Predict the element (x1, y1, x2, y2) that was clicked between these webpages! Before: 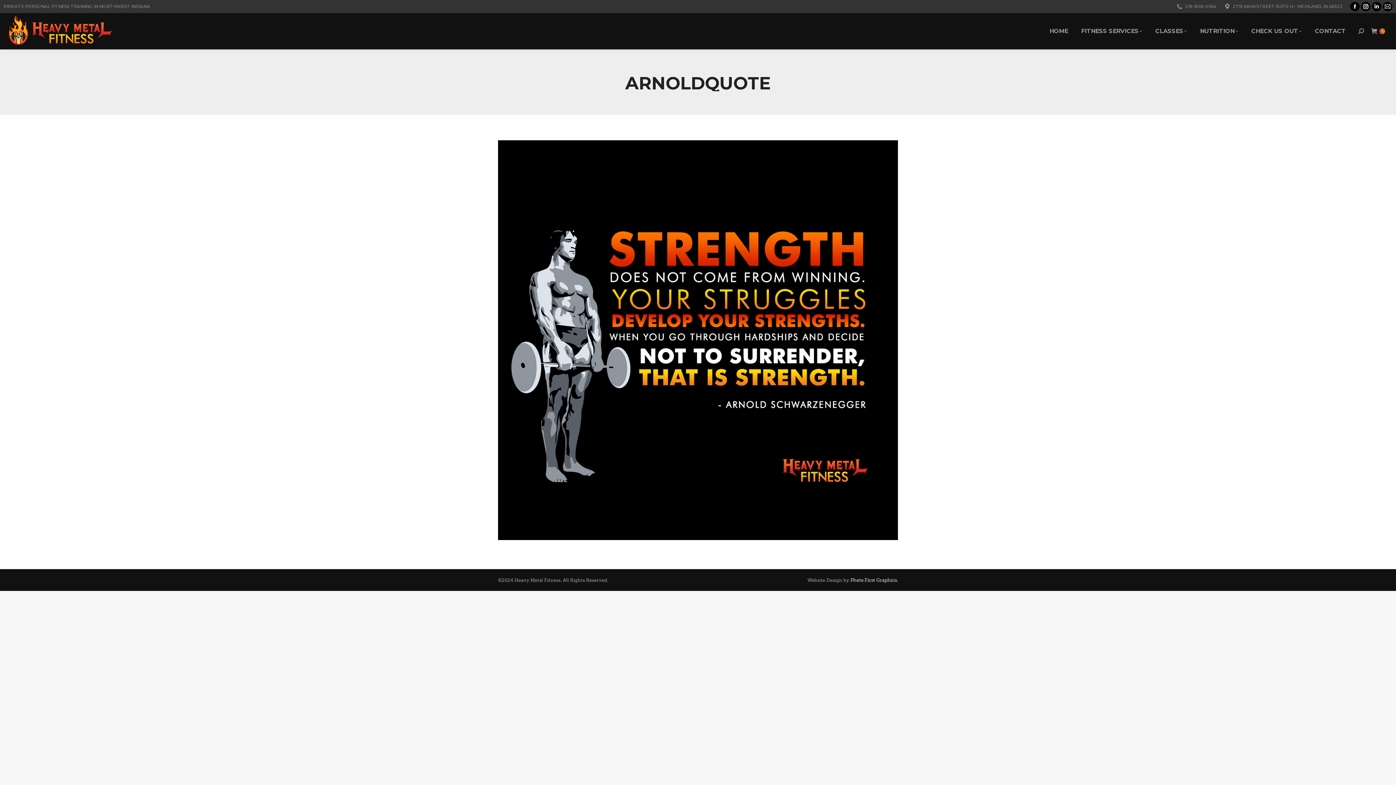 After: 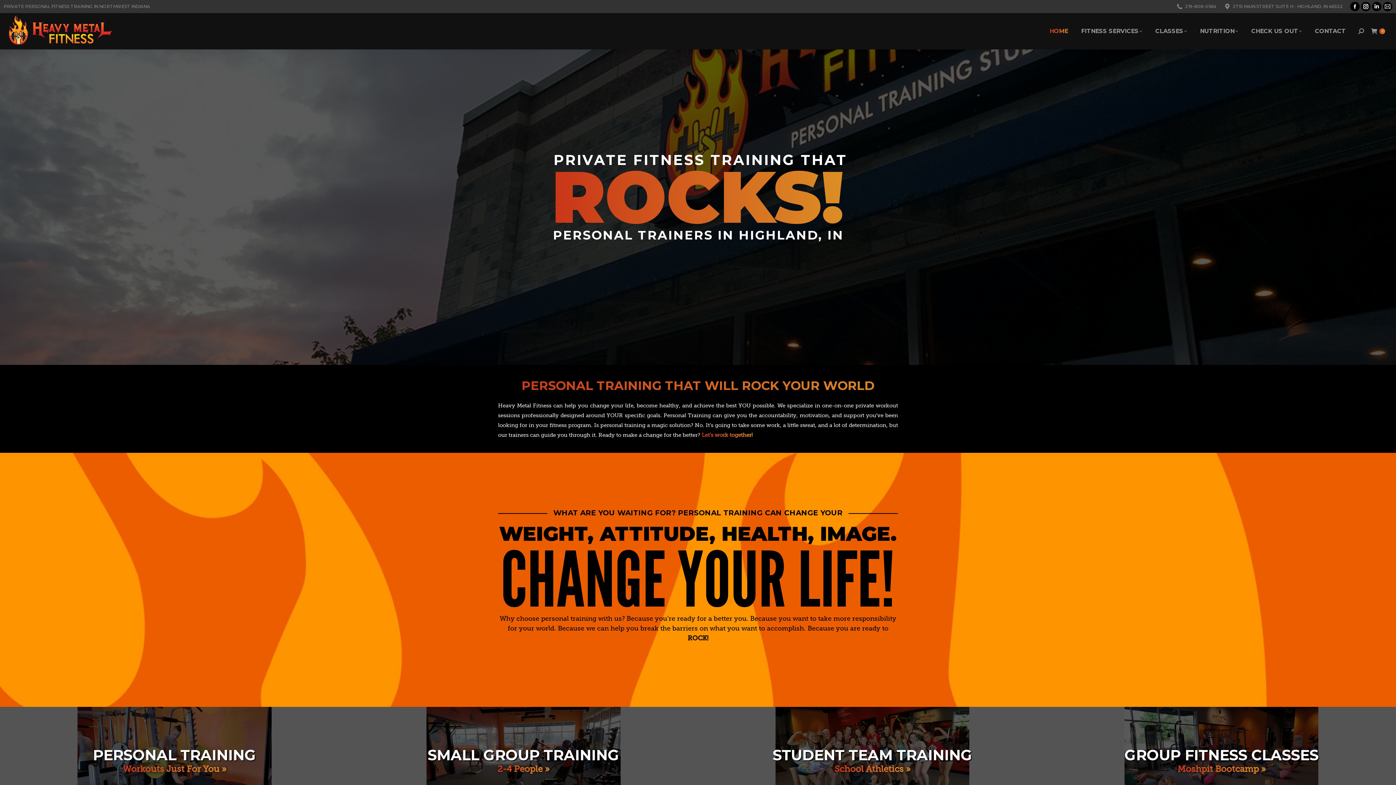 Action: bbox: (1048, 19, 1069, 42) label: HOME